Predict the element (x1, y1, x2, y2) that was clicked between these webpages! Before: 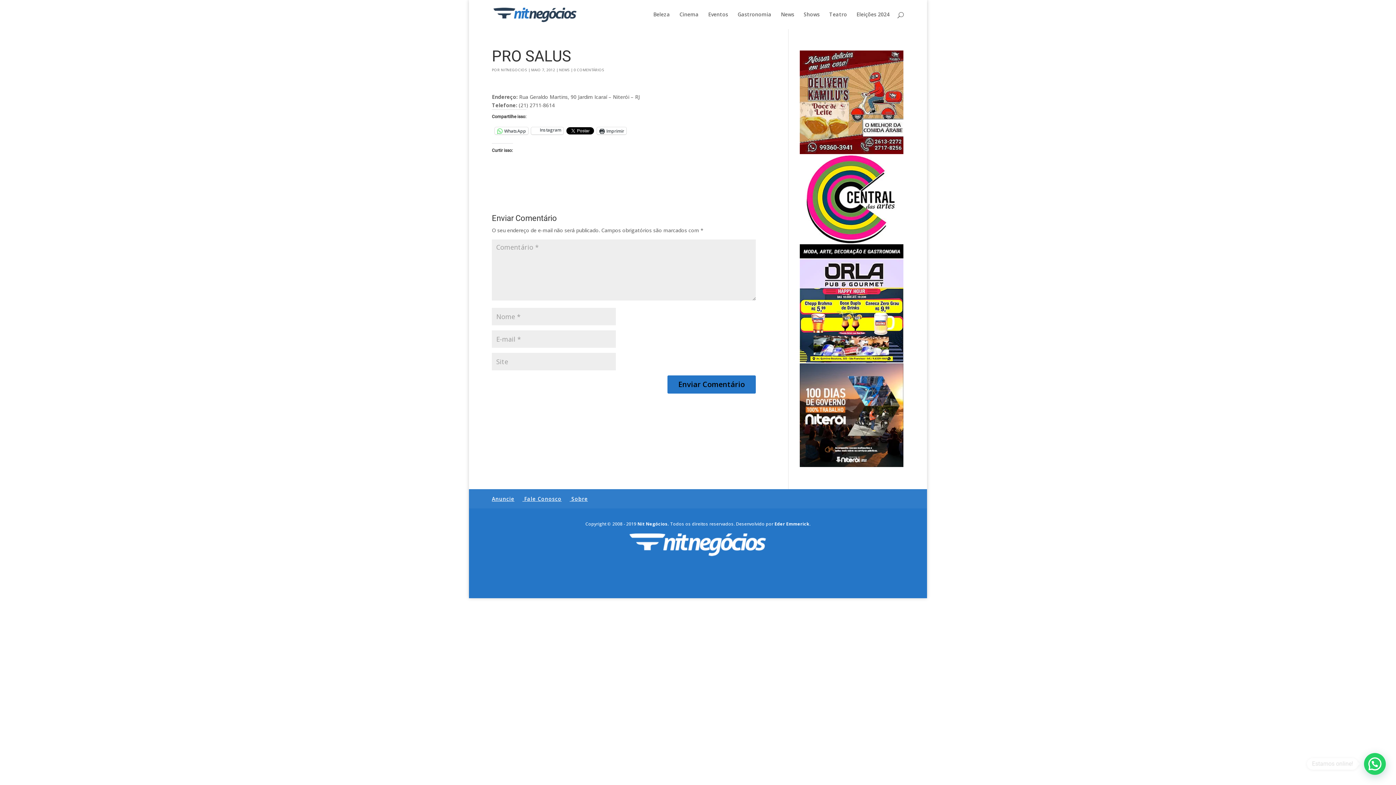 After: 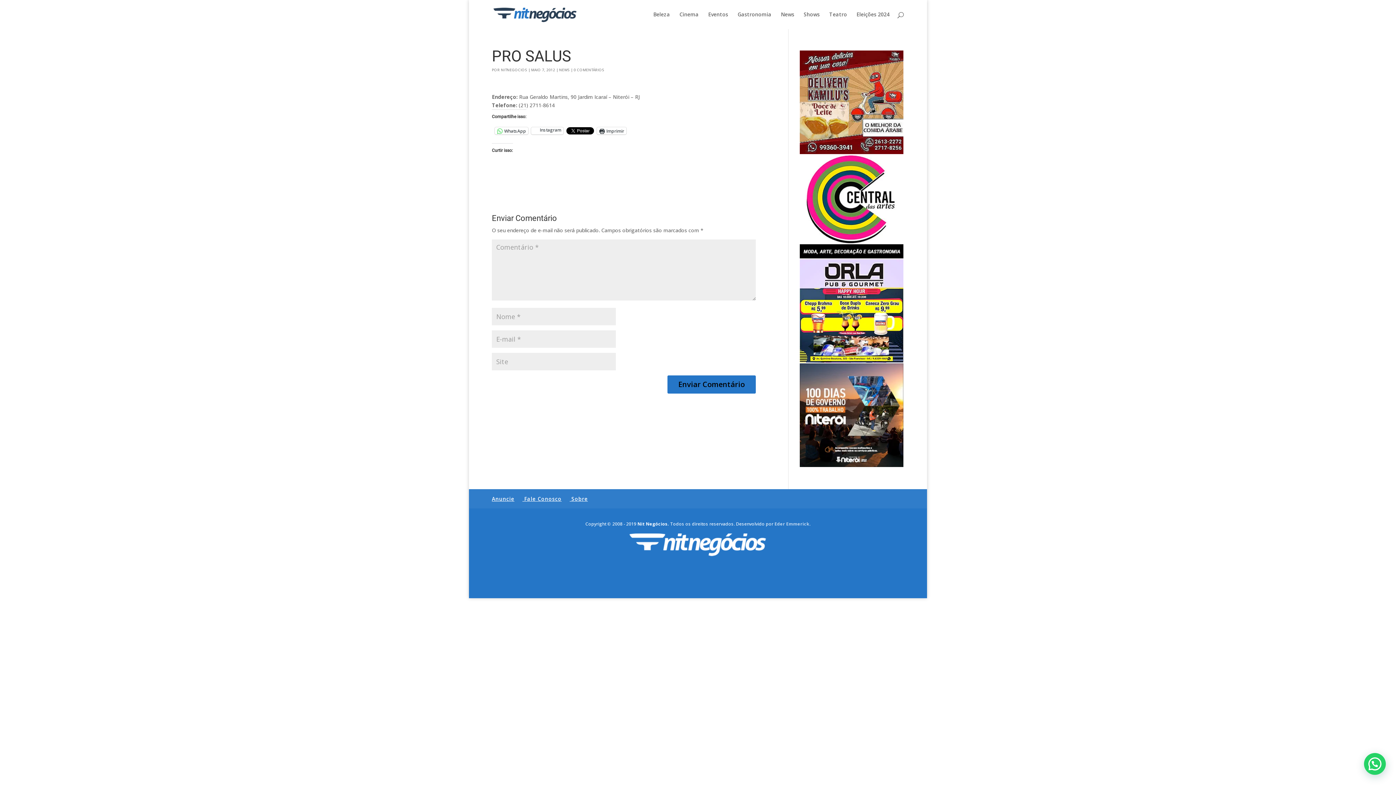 Action: bbox: (774, 521, 809, 527) label: Eder Emmerick